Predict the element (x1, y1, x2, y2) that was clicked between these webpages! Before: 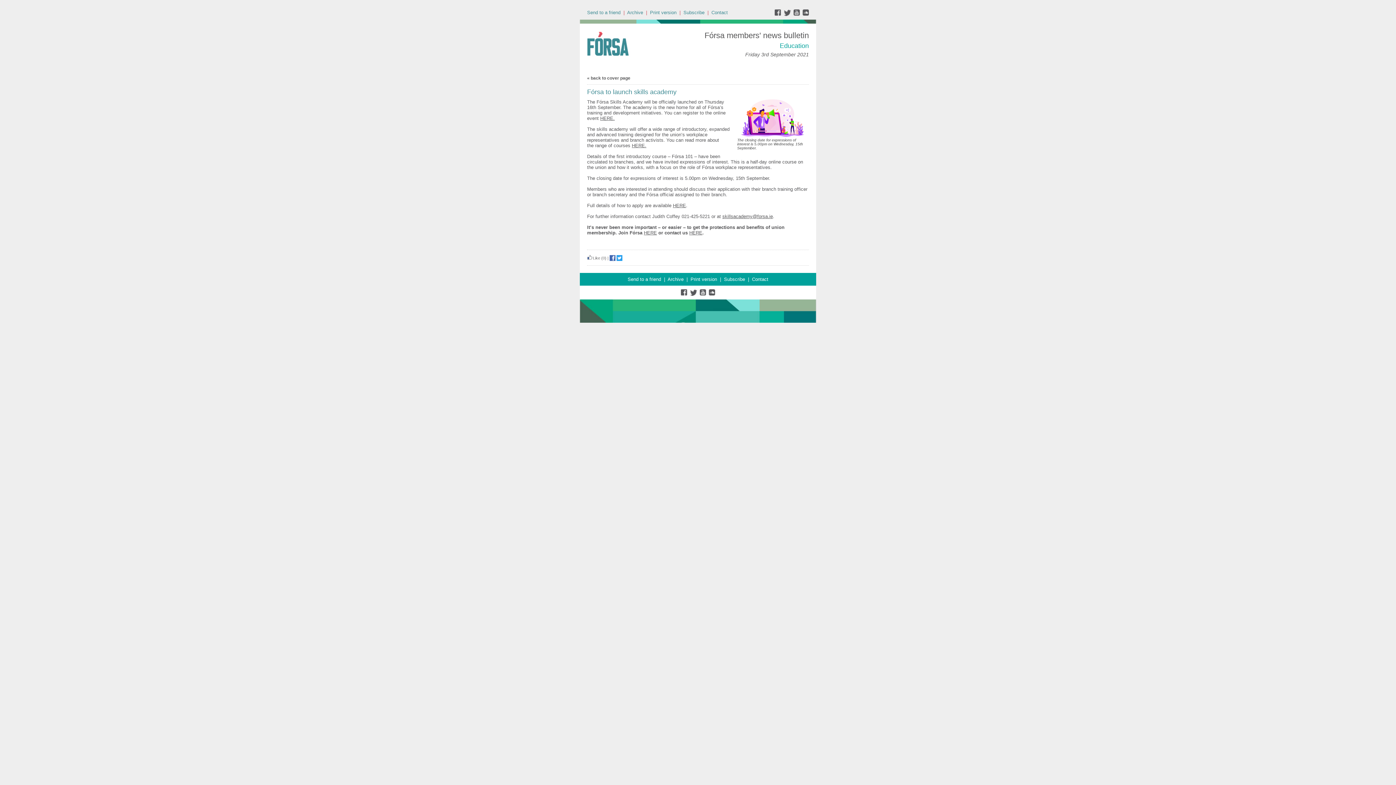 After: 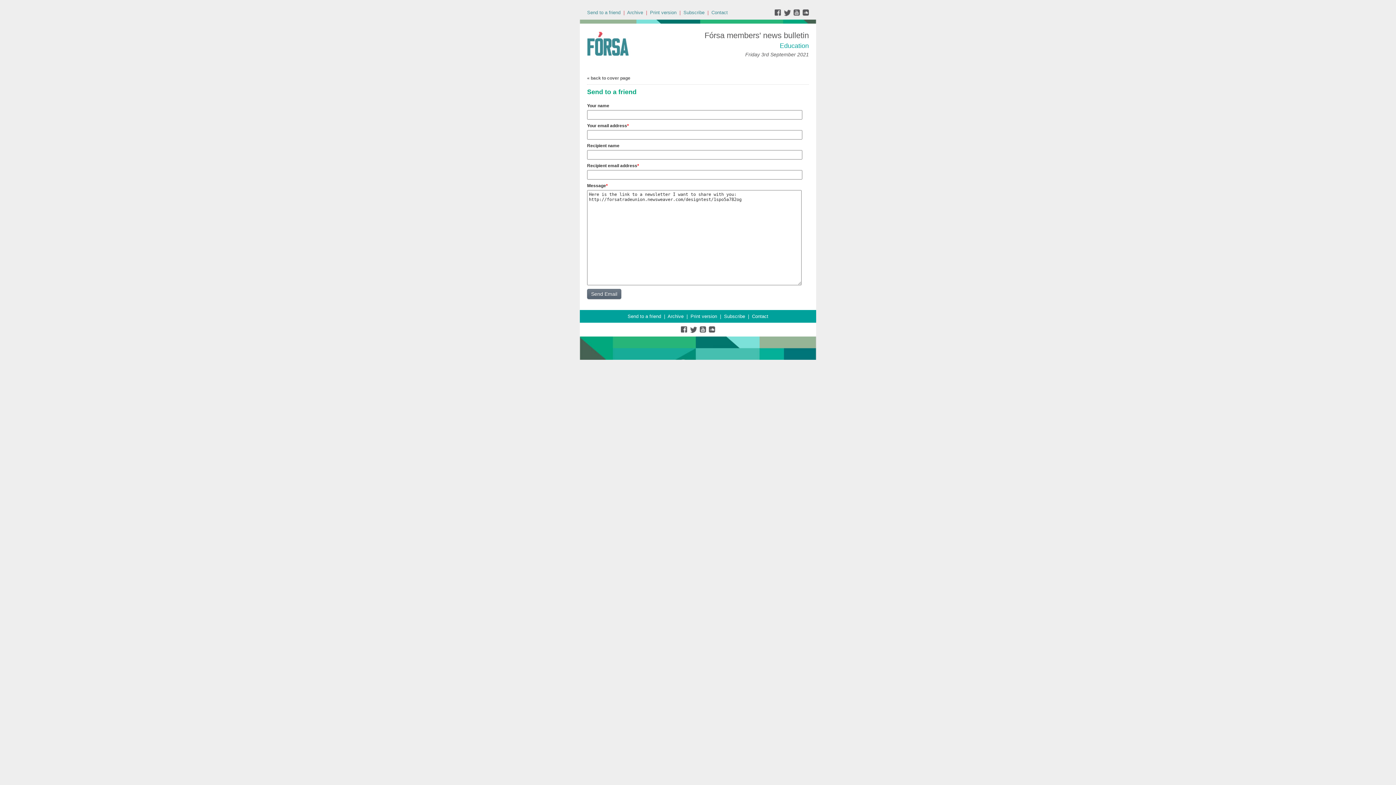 Action: bbox: (627, 276, 661, 282) label: Send to a friend